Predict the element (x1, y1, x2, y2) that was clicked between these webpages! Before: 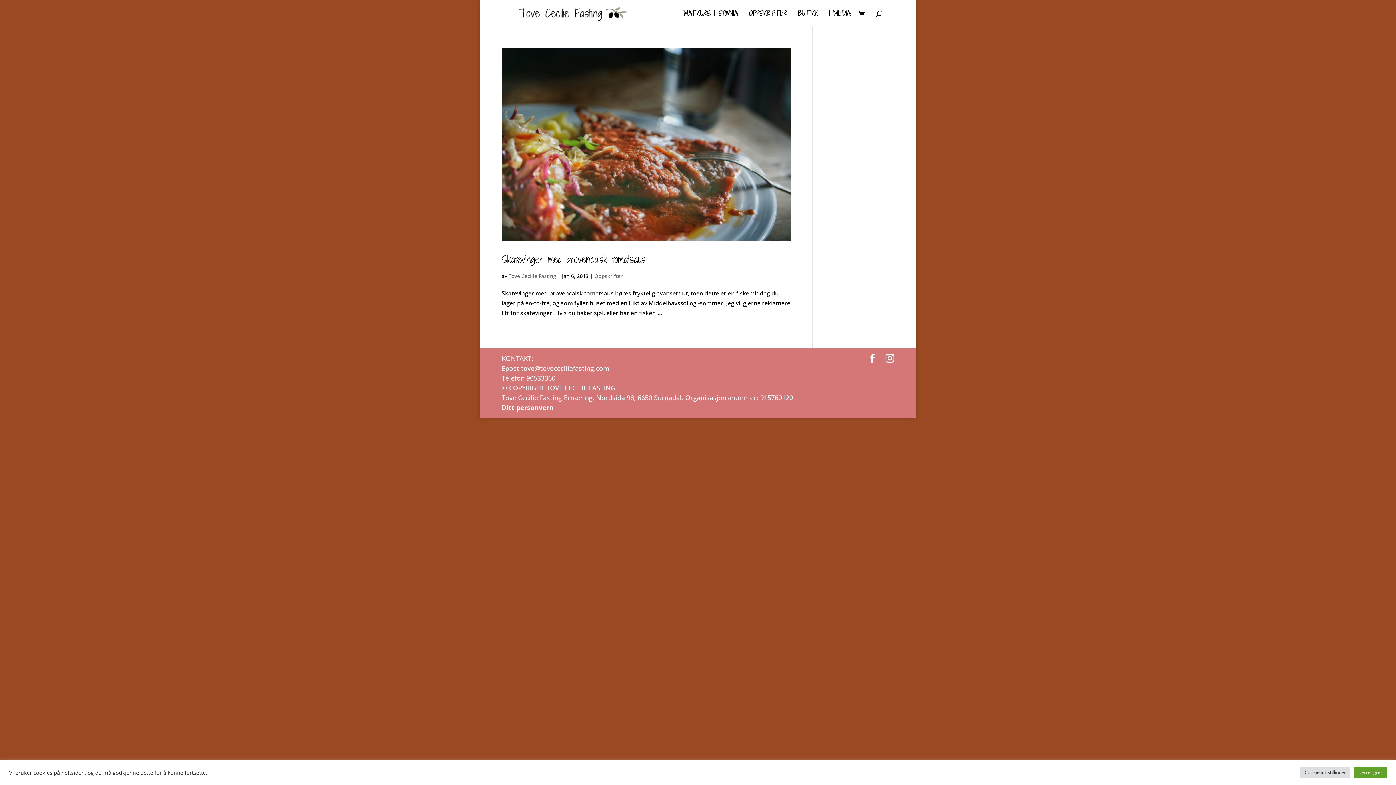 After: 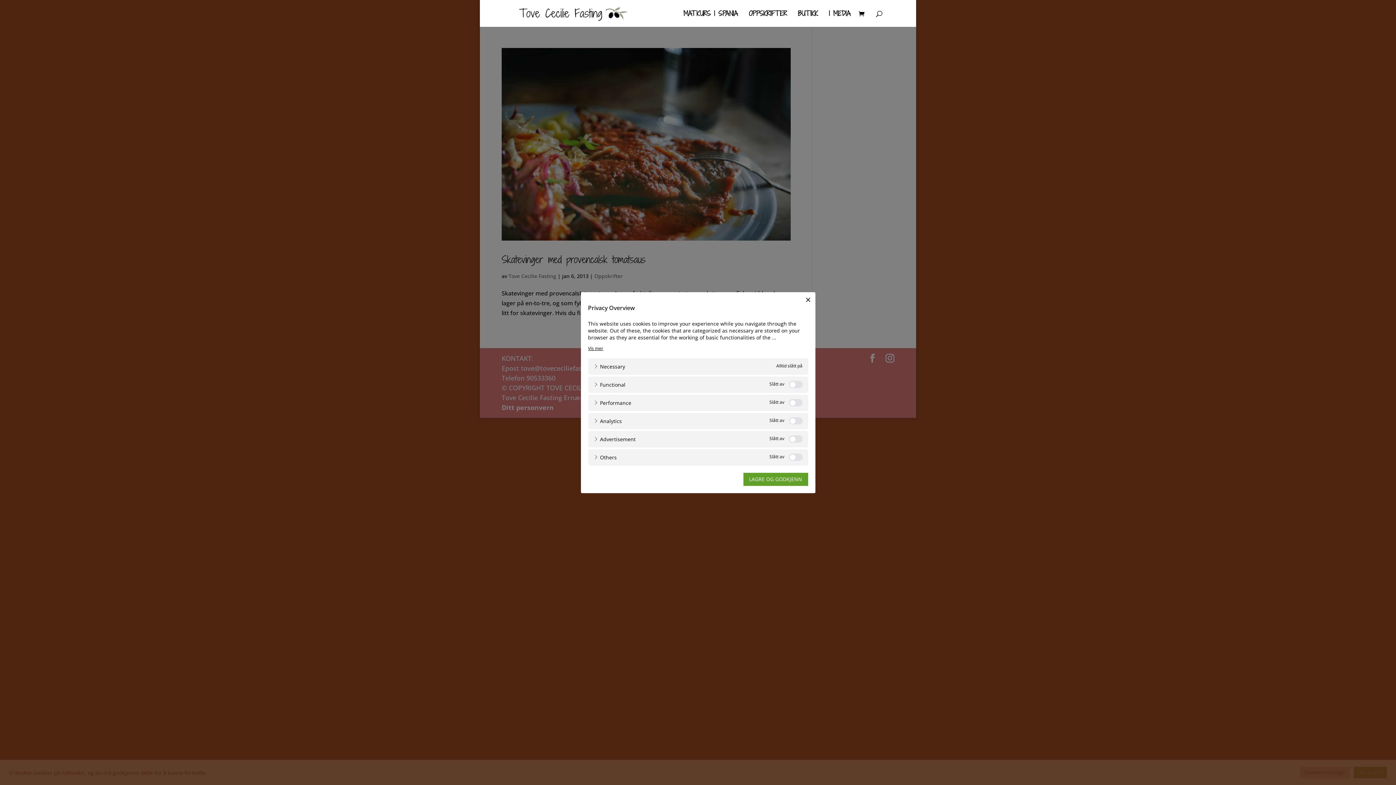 Action: bbox: (1300, 767, 1350, 778) label: Cookie innstillinger